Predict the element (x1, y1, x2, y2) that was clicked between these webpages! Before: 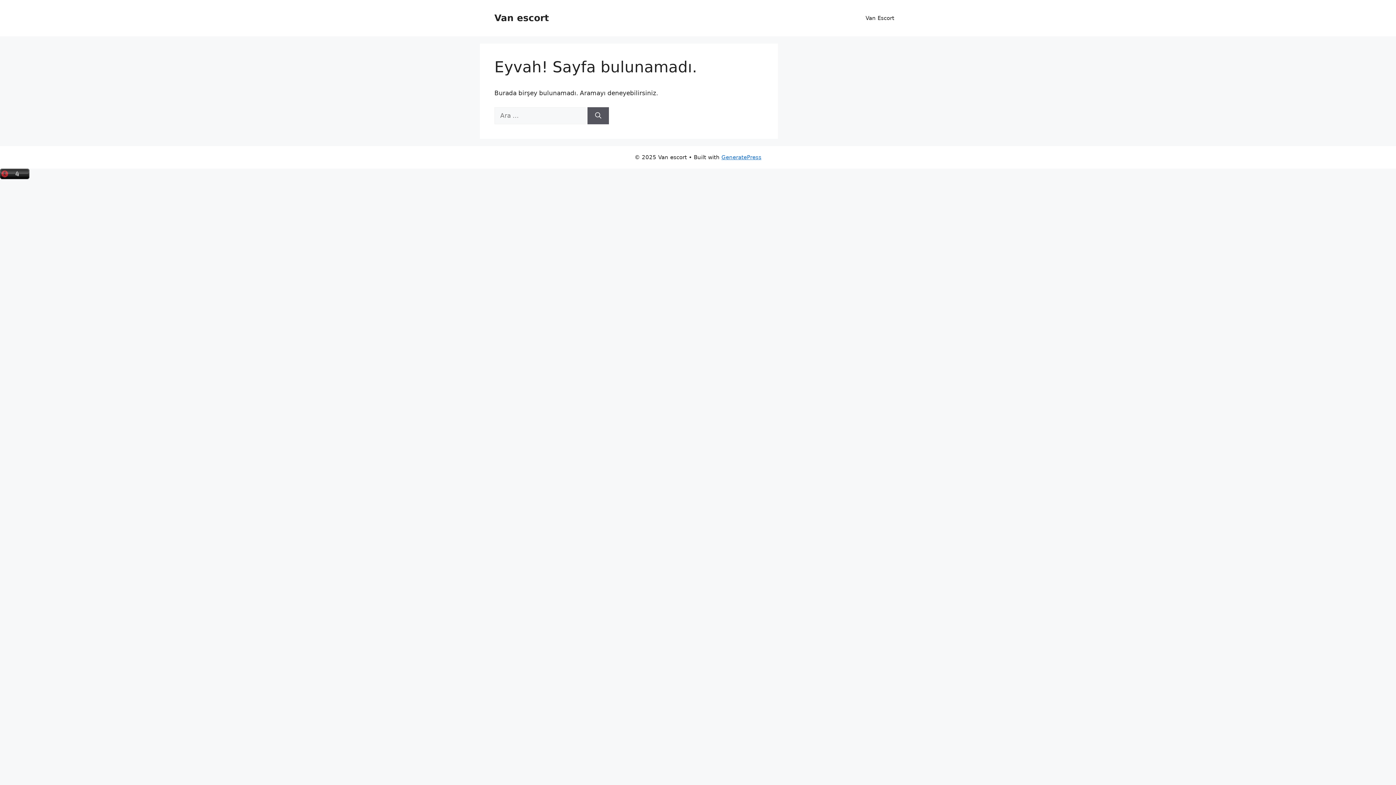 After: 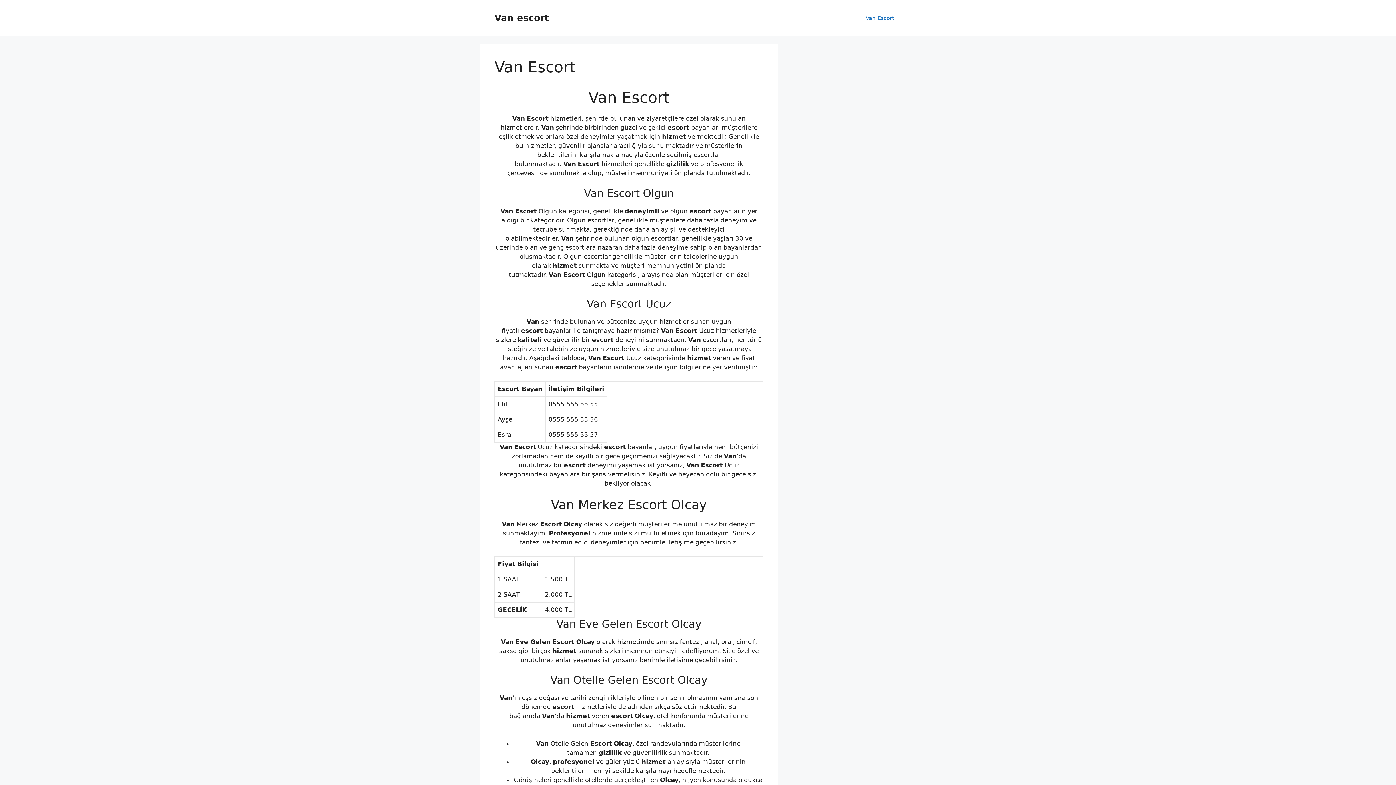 Action: label: Van escort bbox: (494, 12, 549, 23)